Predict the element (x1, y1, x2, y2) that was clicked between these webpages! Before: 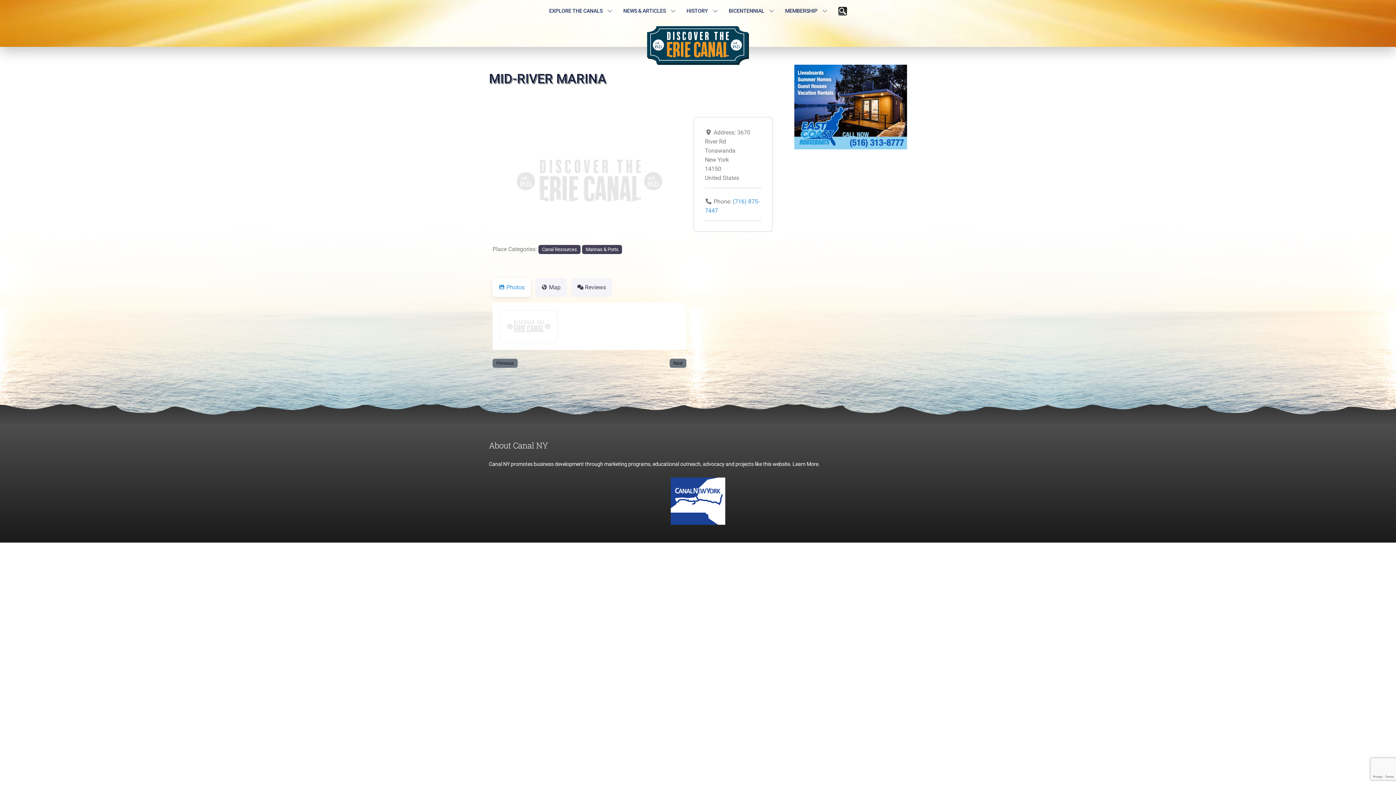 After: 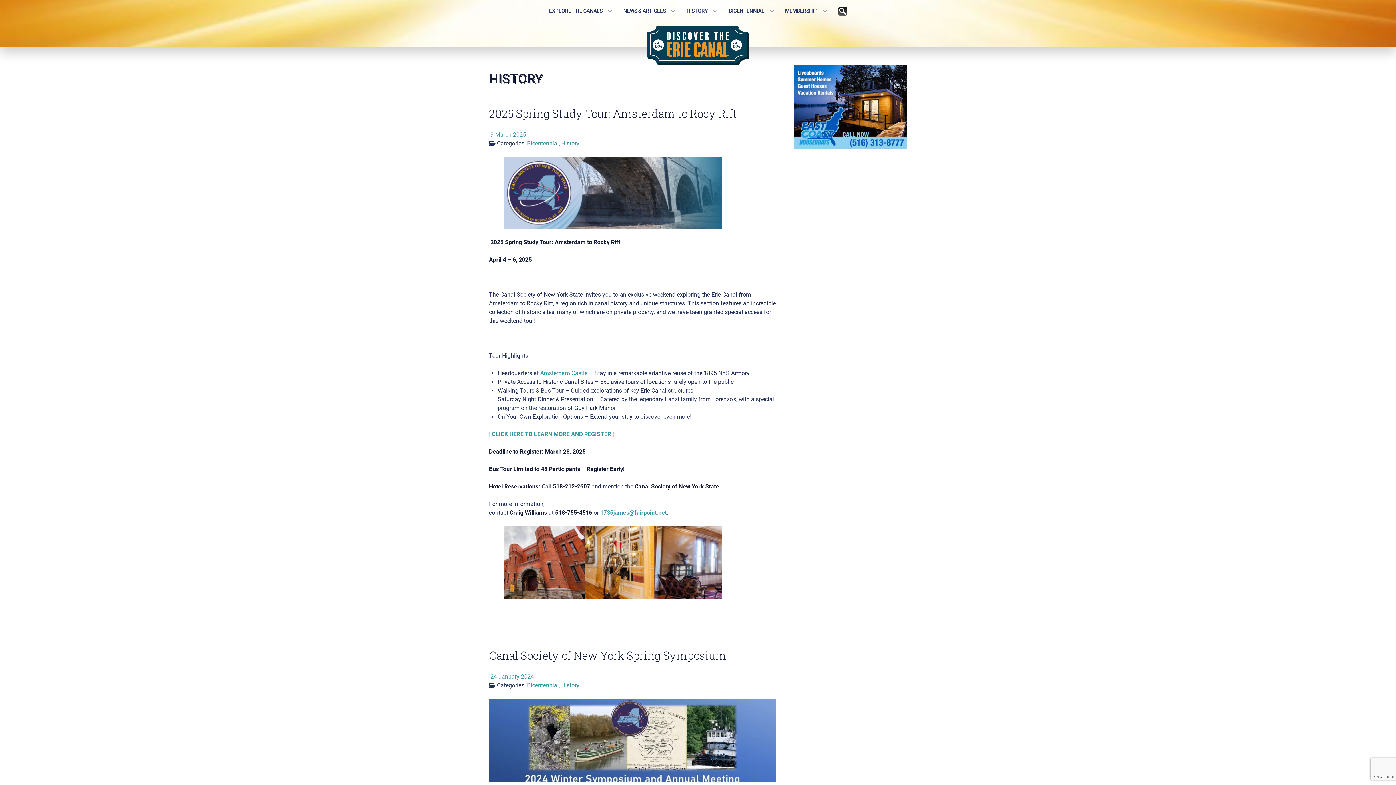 Action: label: HISTORY  bbox: (681, 0, 723, 21)